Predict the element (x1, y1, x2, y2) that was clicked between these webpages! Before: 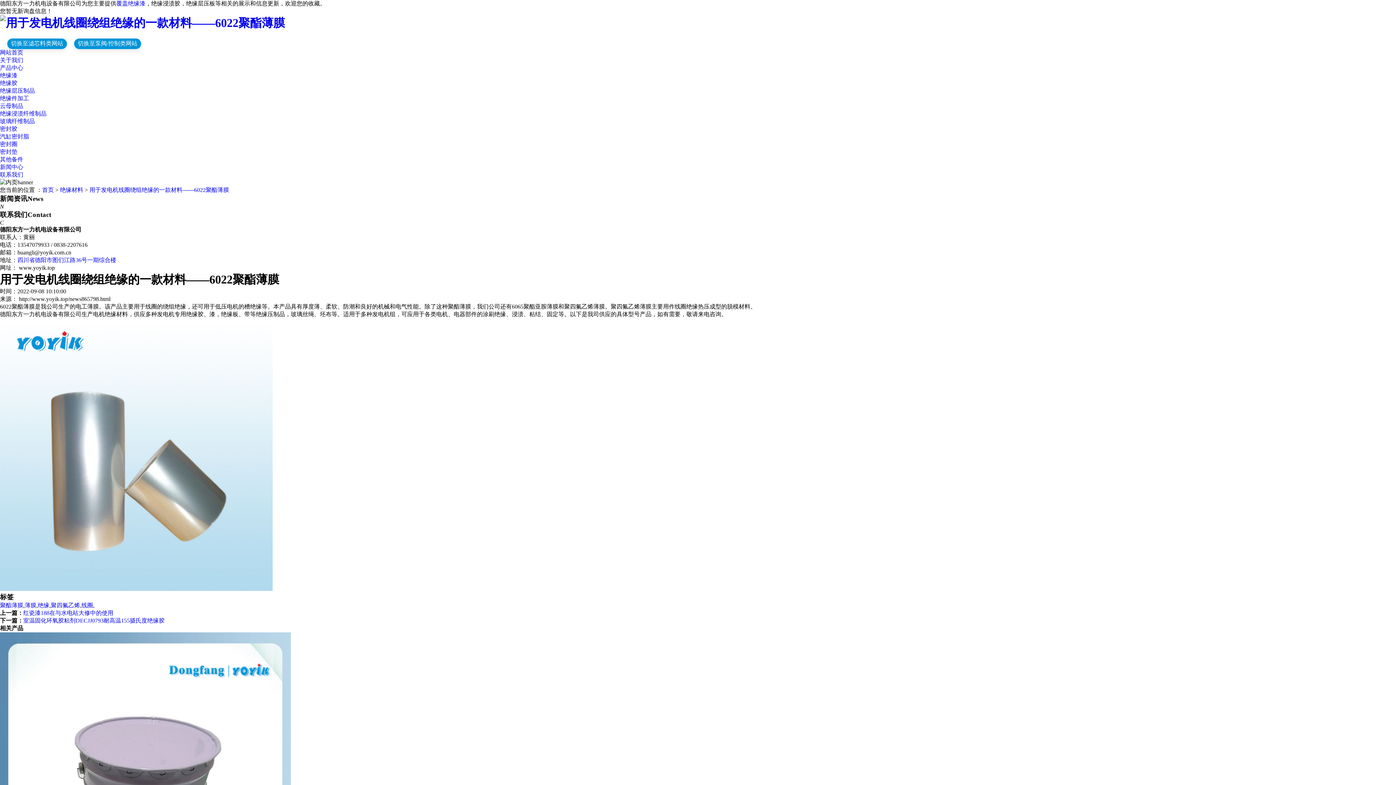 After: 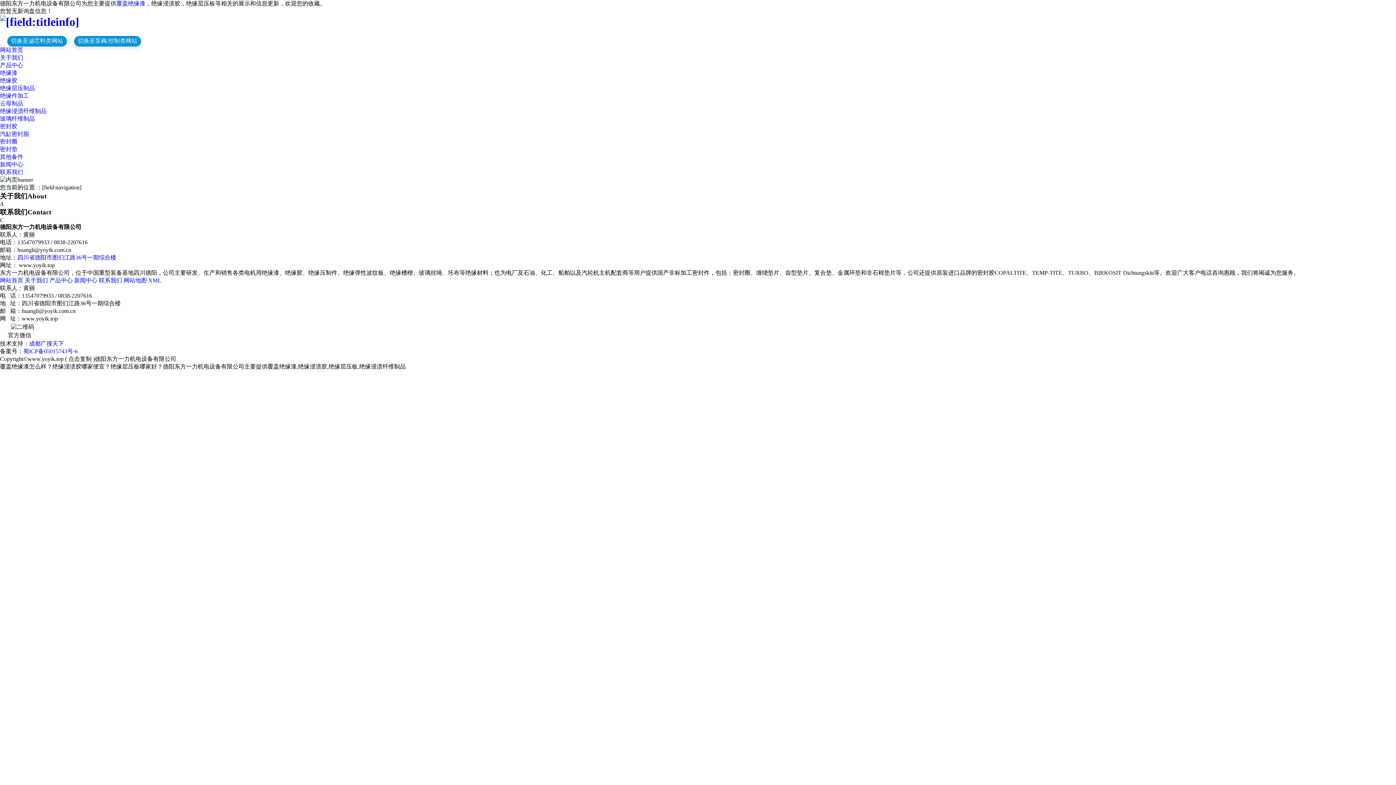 Action: label: 关于我们 bbox: (0, 57, 23, 63)